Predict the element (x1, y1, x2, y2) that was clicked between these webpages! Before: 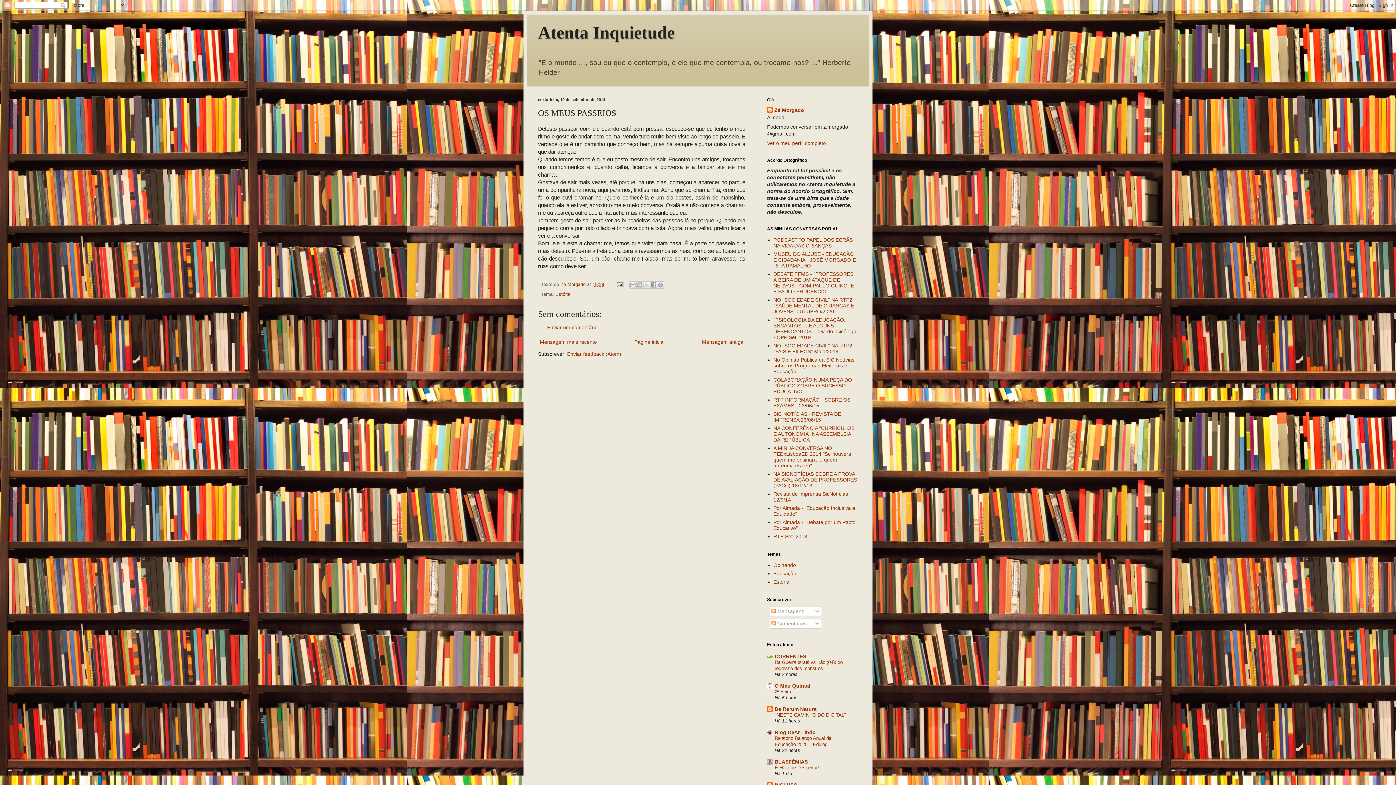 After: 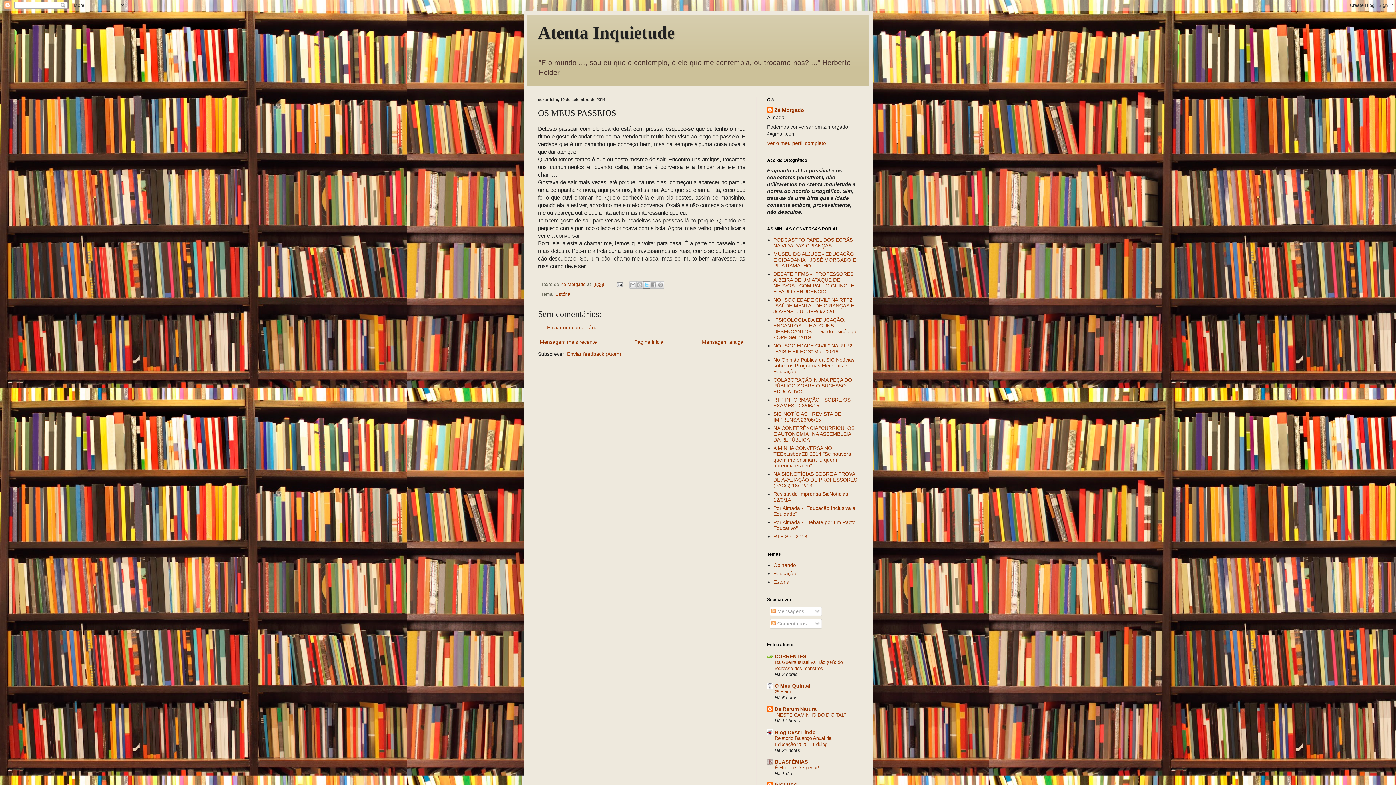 Action: label: Partilhar no X bbox: (643, 281, 650, 288)